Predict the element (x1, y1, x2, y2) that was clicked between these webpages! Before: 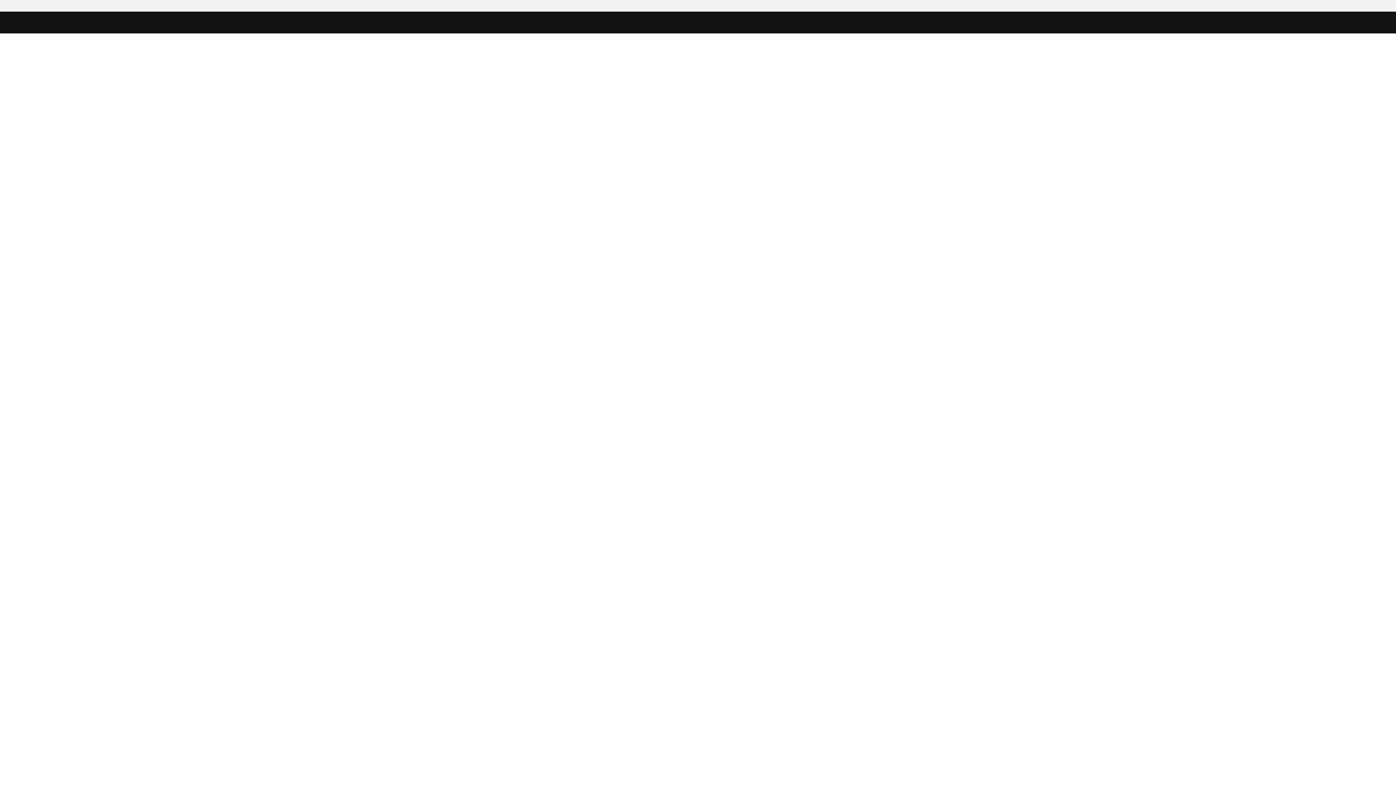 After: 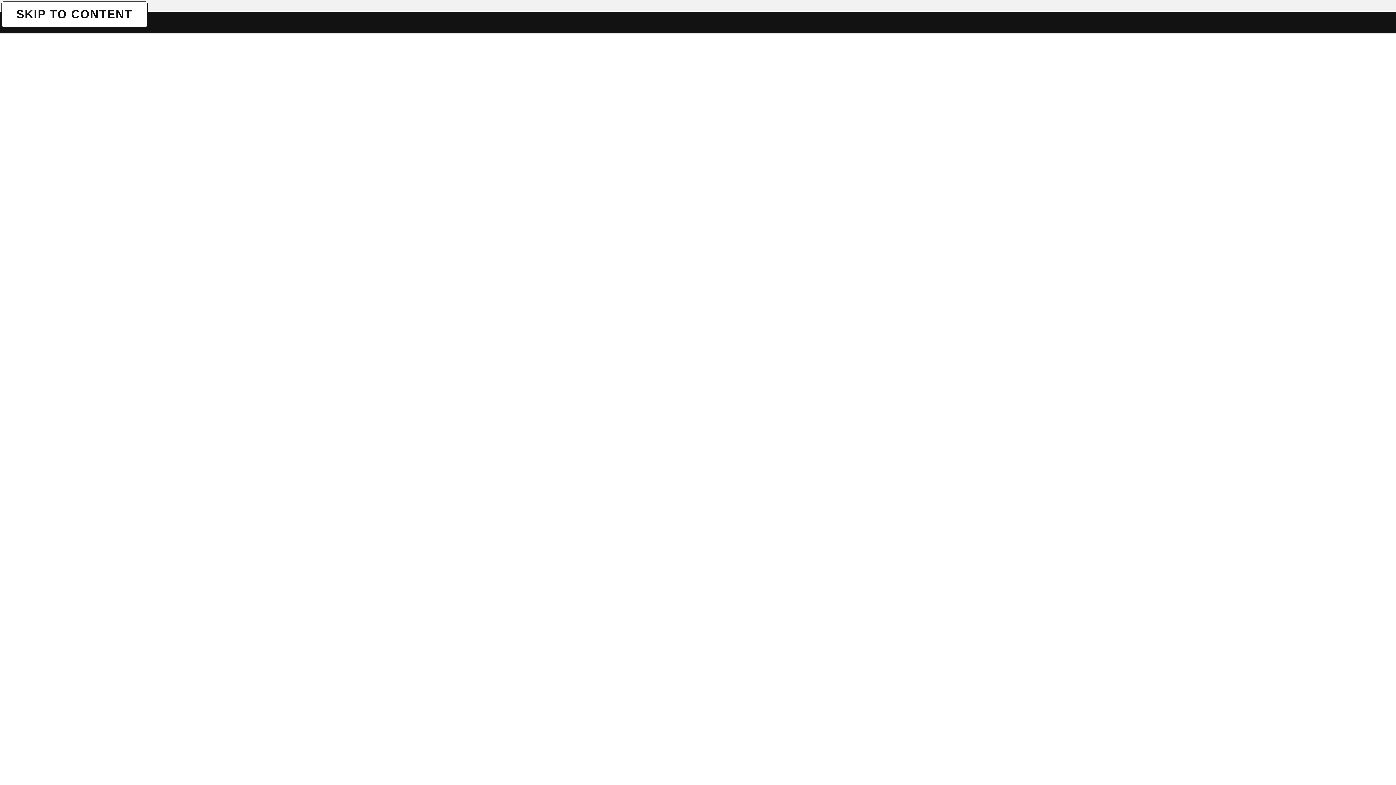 Action: label: SKIP TO CONTENT bbox: (1, 1, 1, 1)